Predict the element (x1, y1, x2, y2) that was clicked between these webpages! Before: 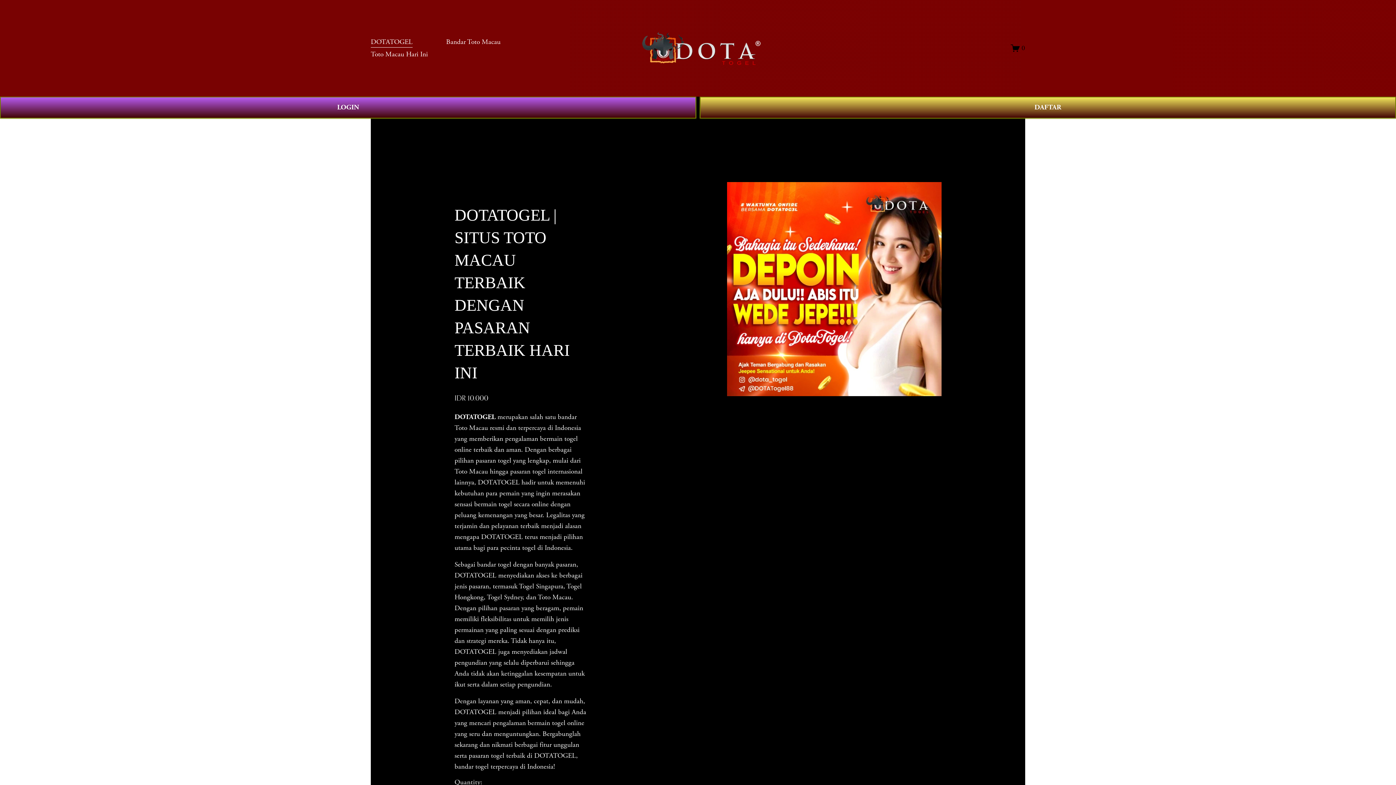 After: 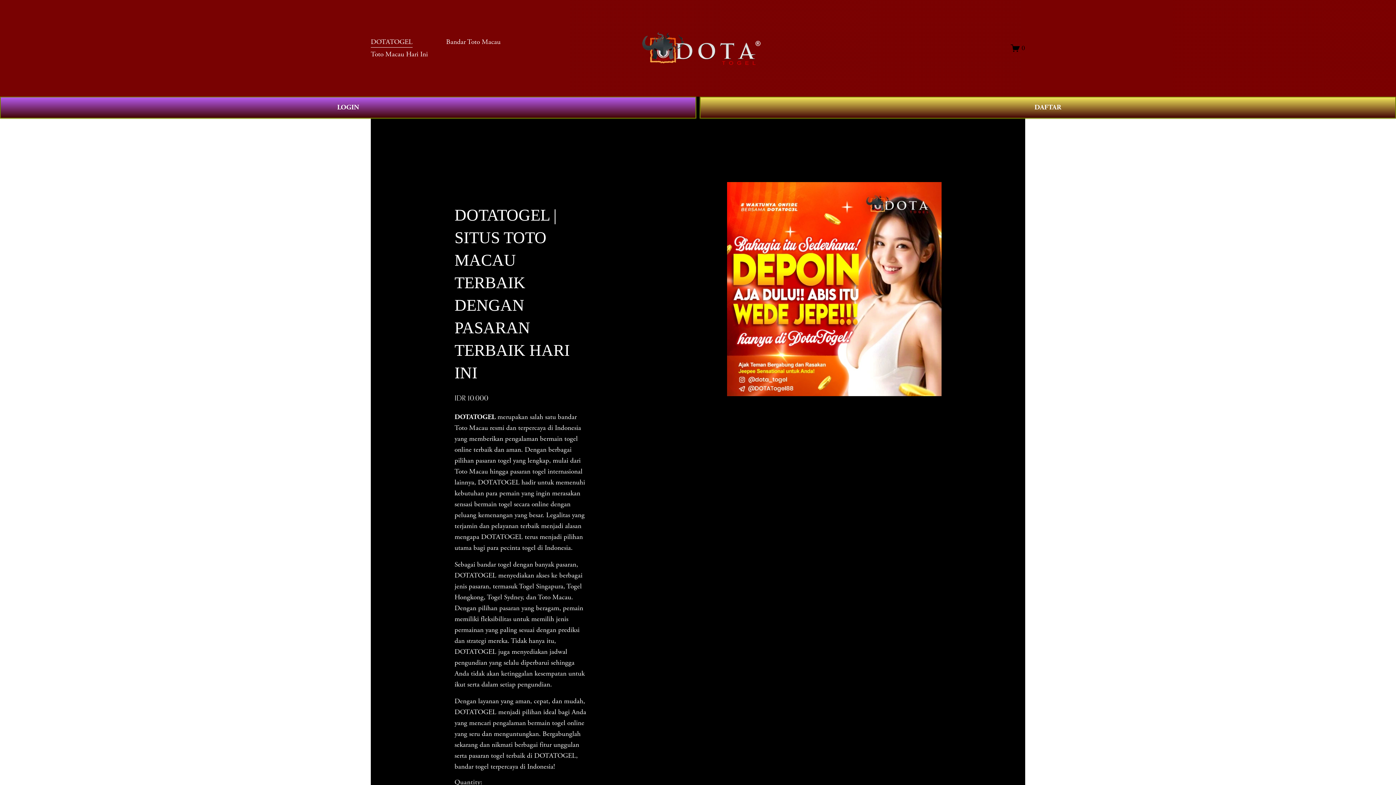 Action: bbox: (454, 412, 495, 421) label: DOTATOGEL